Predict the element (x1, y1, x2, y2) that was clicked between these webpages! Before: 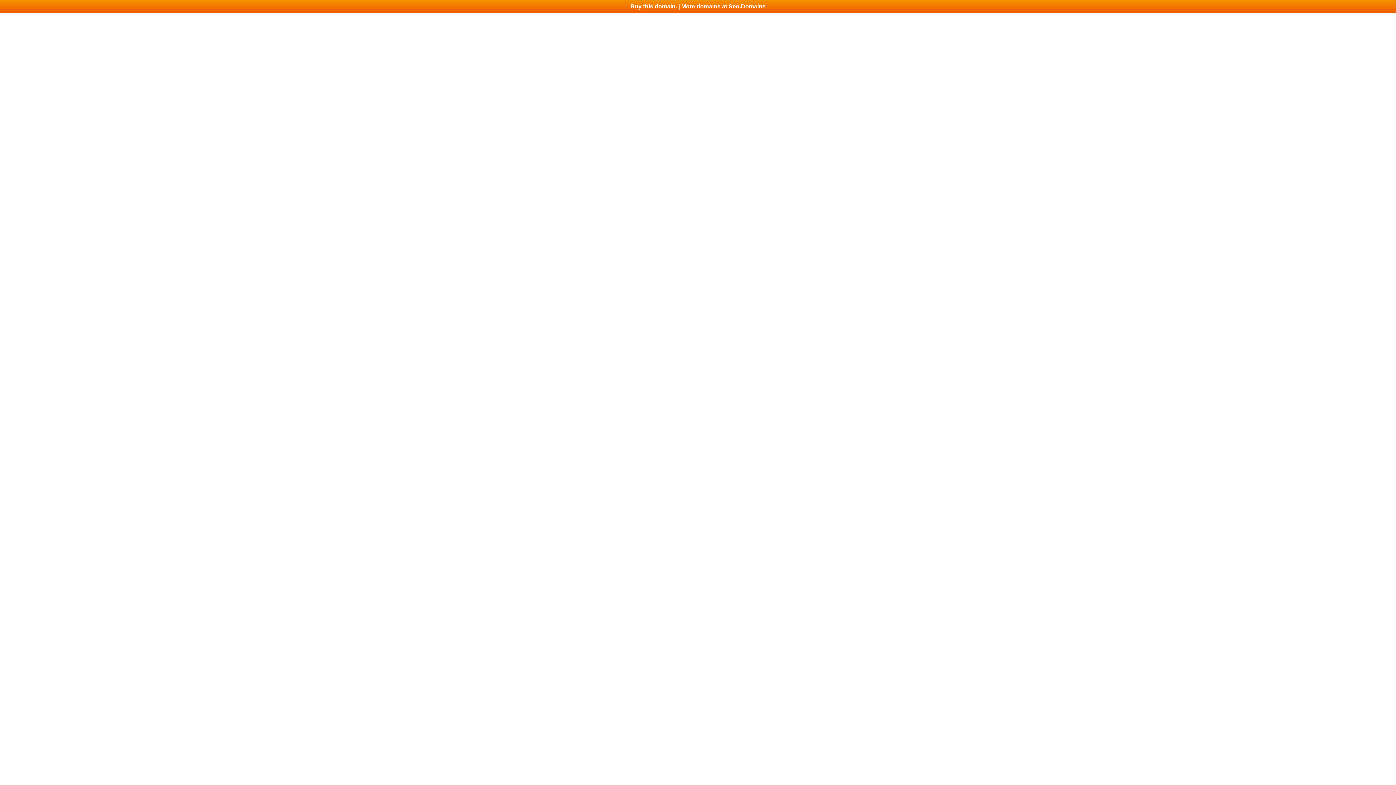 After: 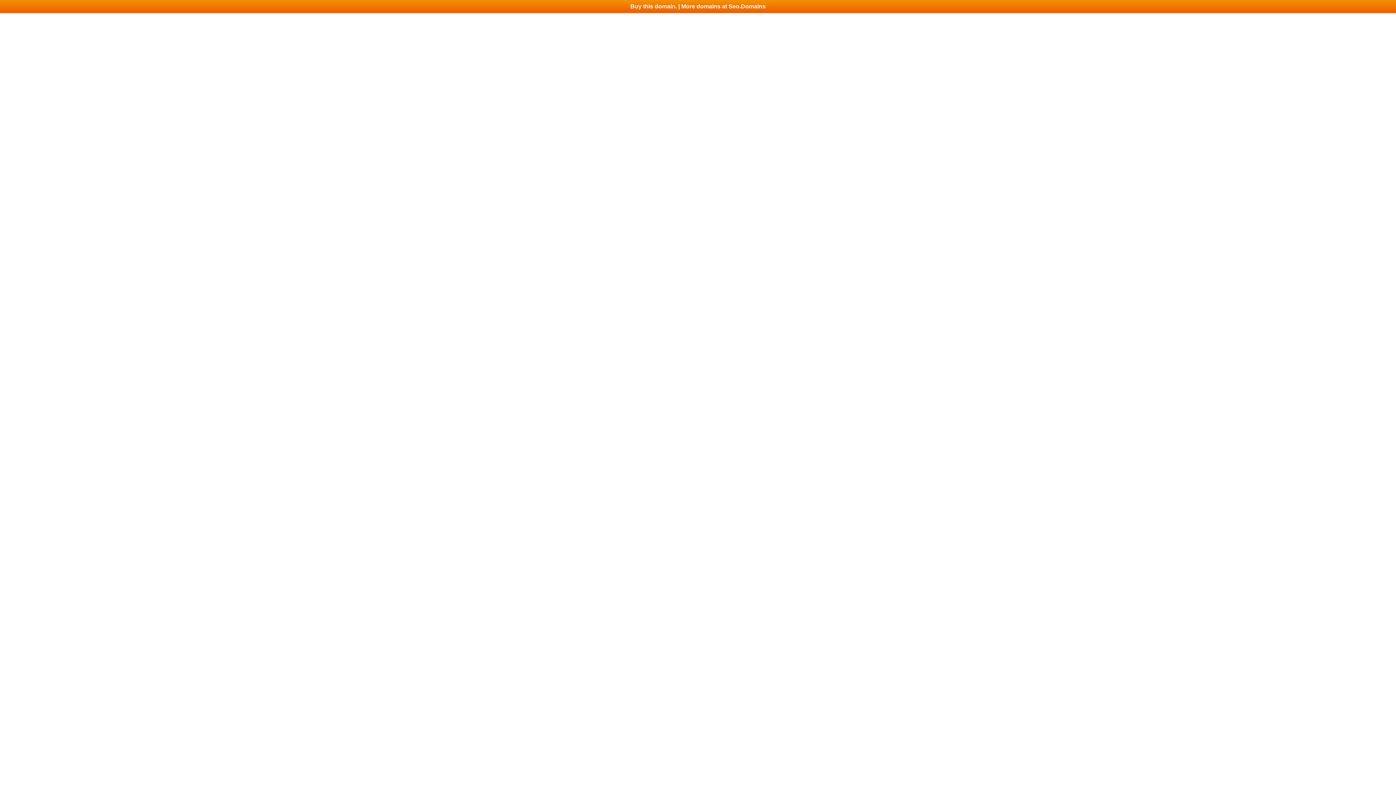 Action: bbox: (0, 0, 1396, 13) label: Buy this domain. | More domains at Seo.Domains